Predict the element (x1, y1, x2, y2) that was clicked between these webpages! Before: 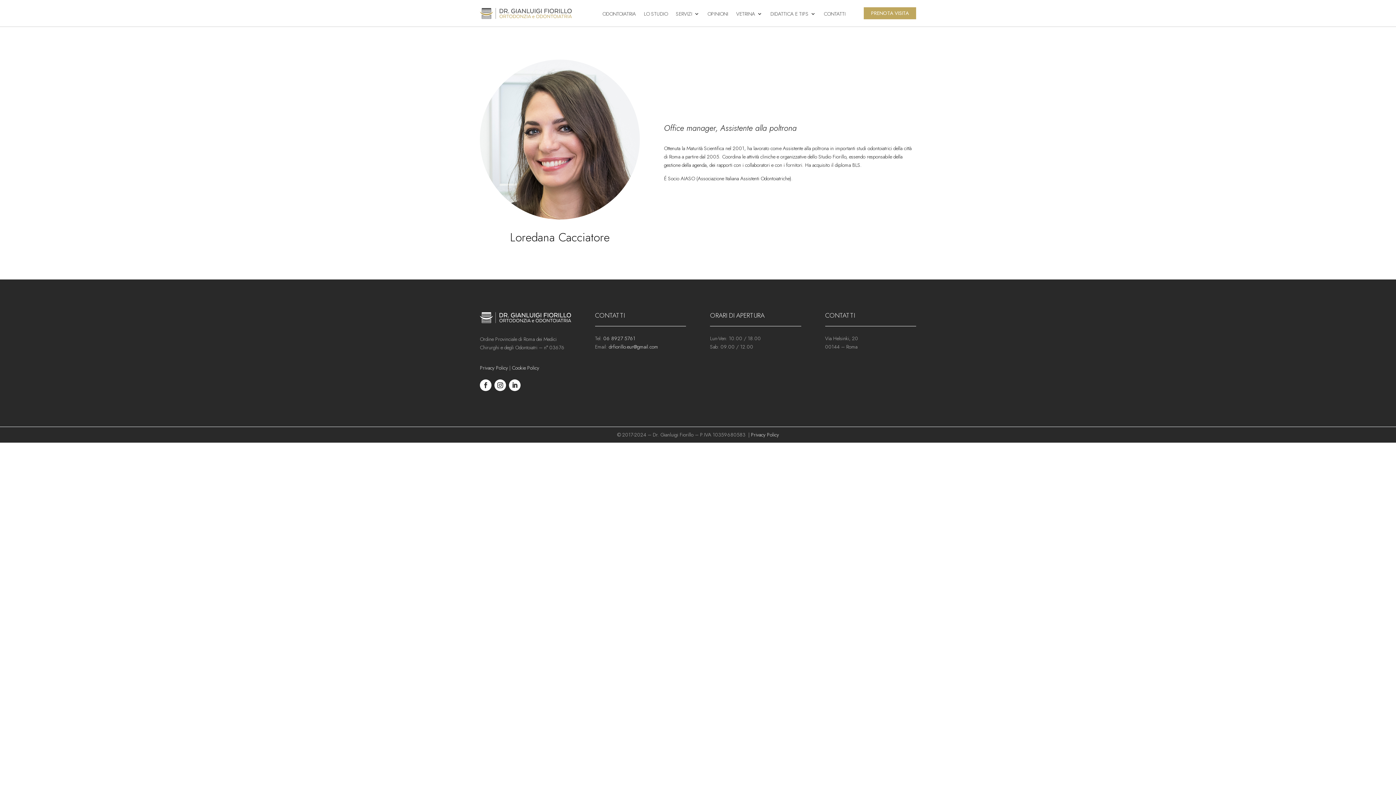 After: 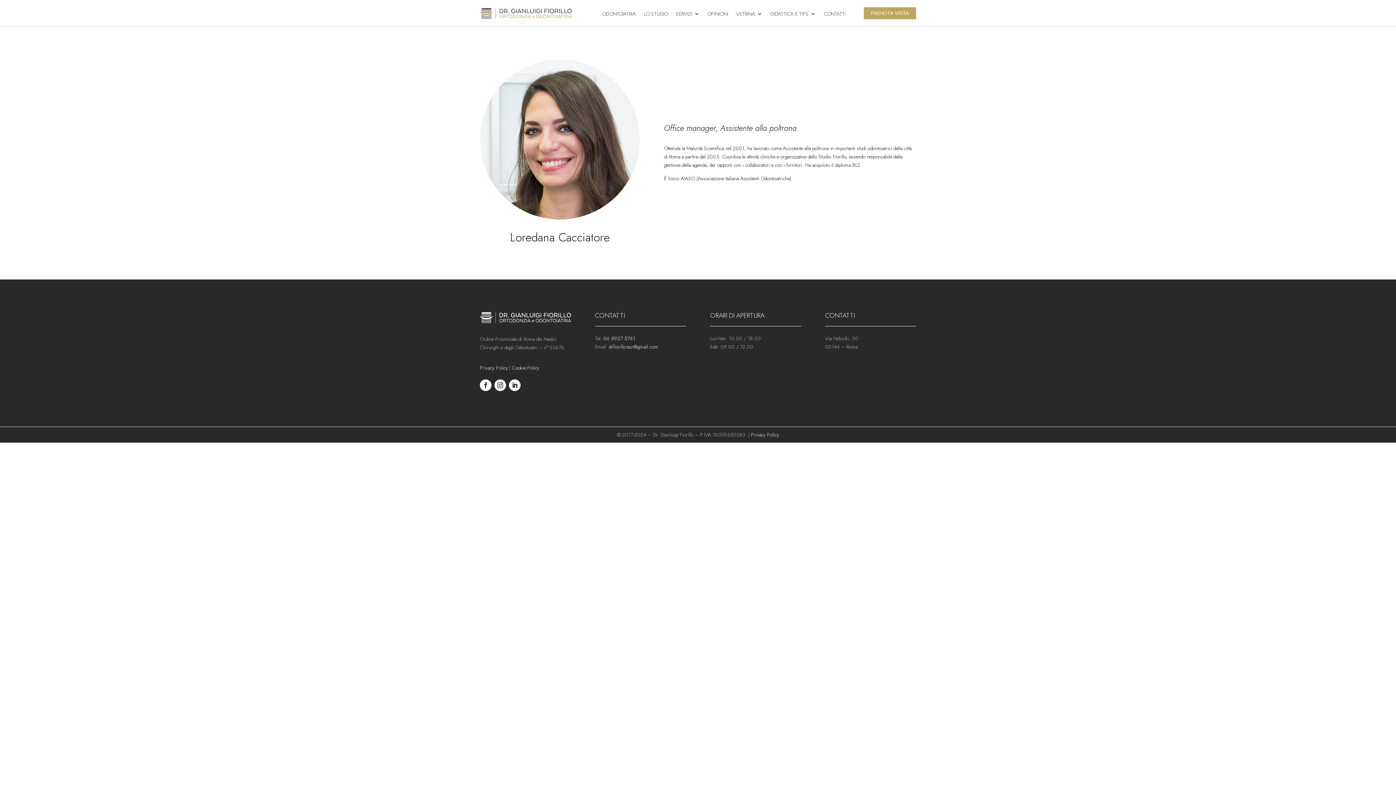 Action: label: drfiorillo.eur@gmail.com bbox: (608, 343, 658, 350)